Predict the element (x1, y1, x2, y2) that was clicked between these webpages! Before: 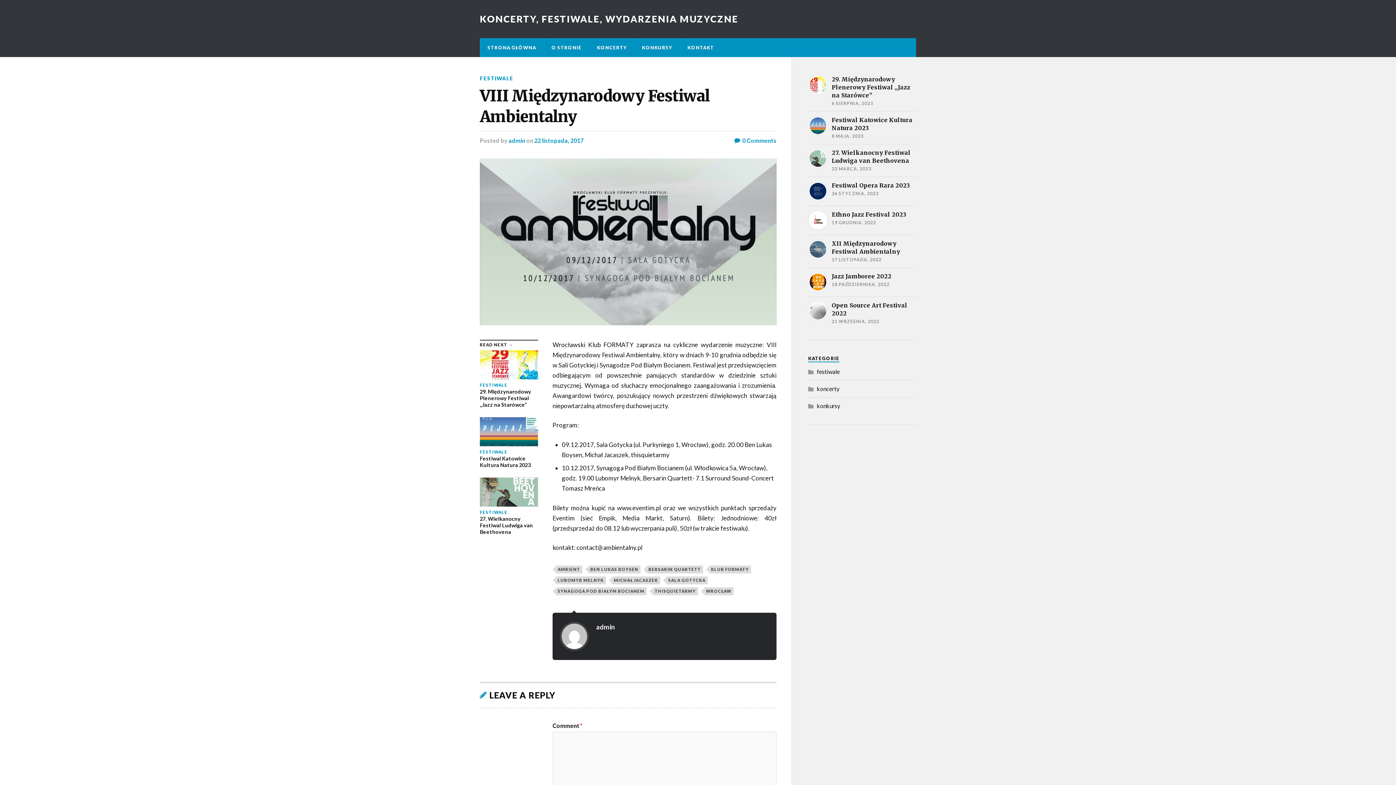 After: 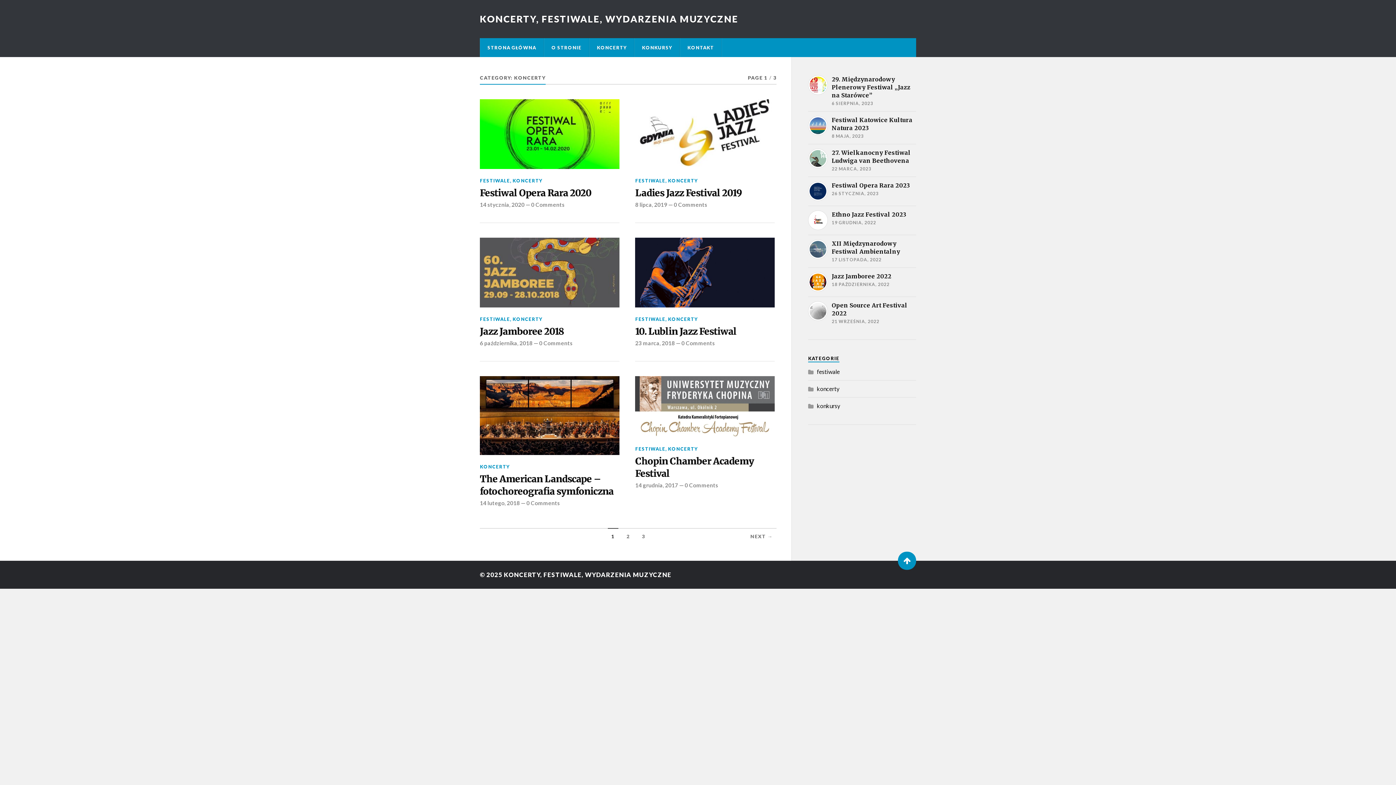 Action: label: koncerty bbox: (817, 385, 839, 392)